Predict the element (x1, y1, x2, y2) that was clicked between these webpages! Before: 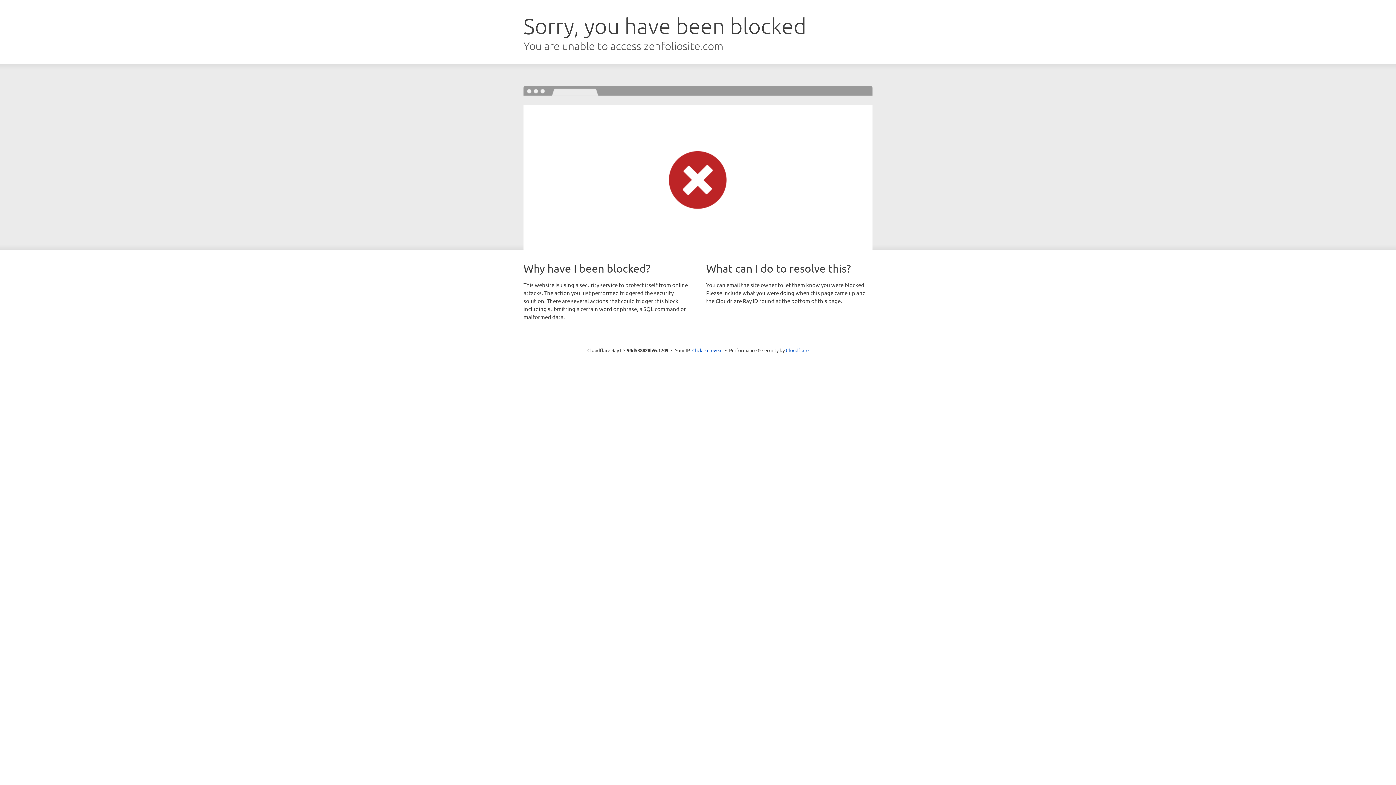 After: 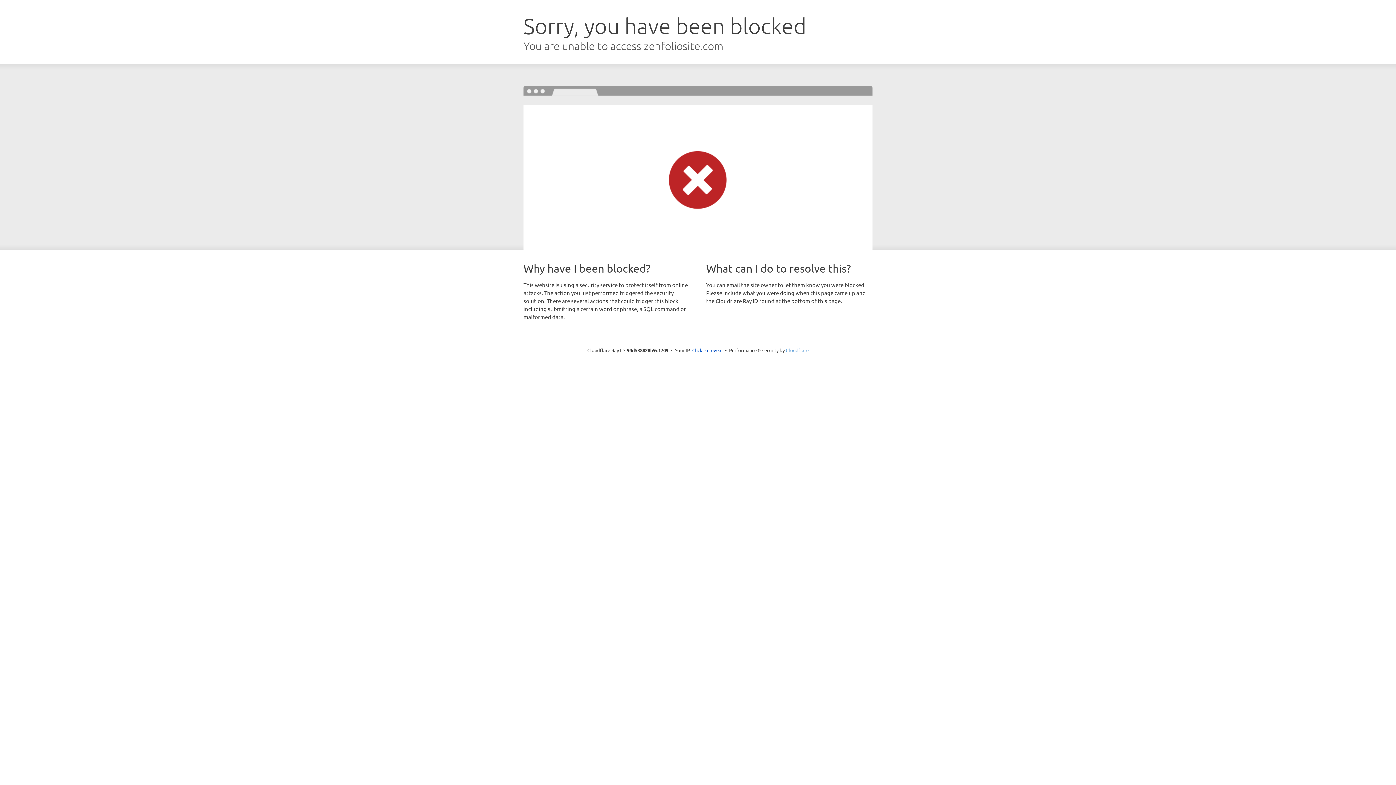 Action: bbox: (786, 347, 808, 353) label: Cloudflare